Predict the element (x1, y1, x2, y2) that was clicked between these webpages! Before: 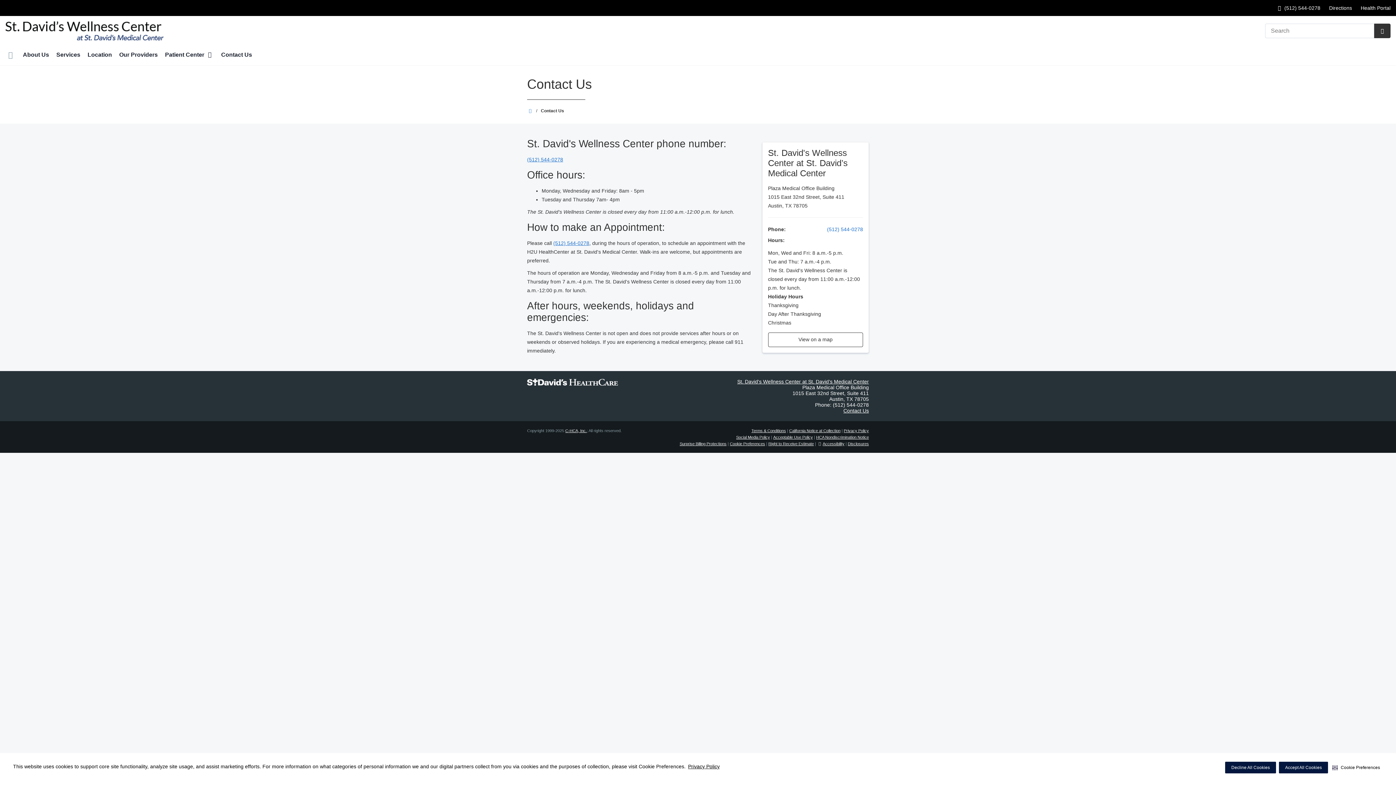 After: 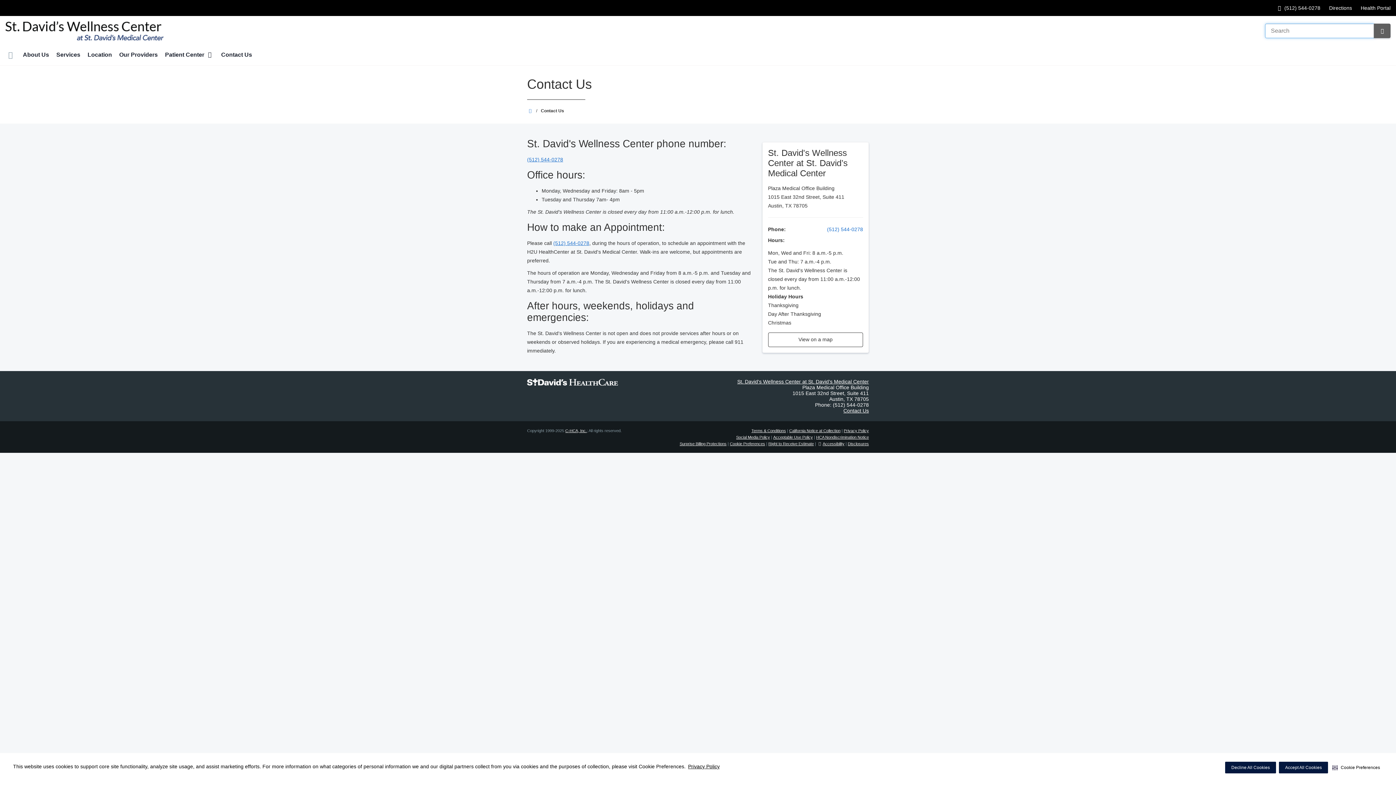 Action: bbox: (1374, 23, 1390, 38) label: Submit Search